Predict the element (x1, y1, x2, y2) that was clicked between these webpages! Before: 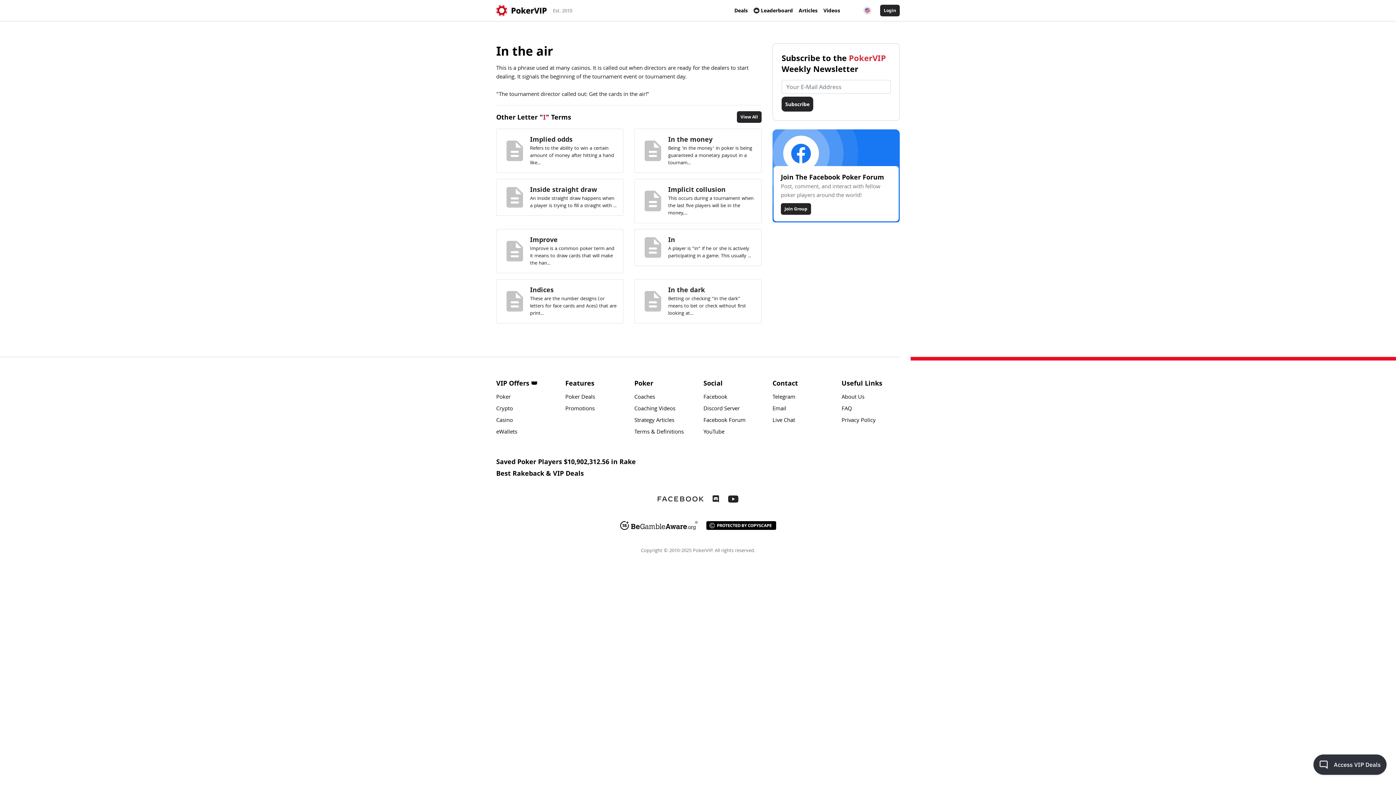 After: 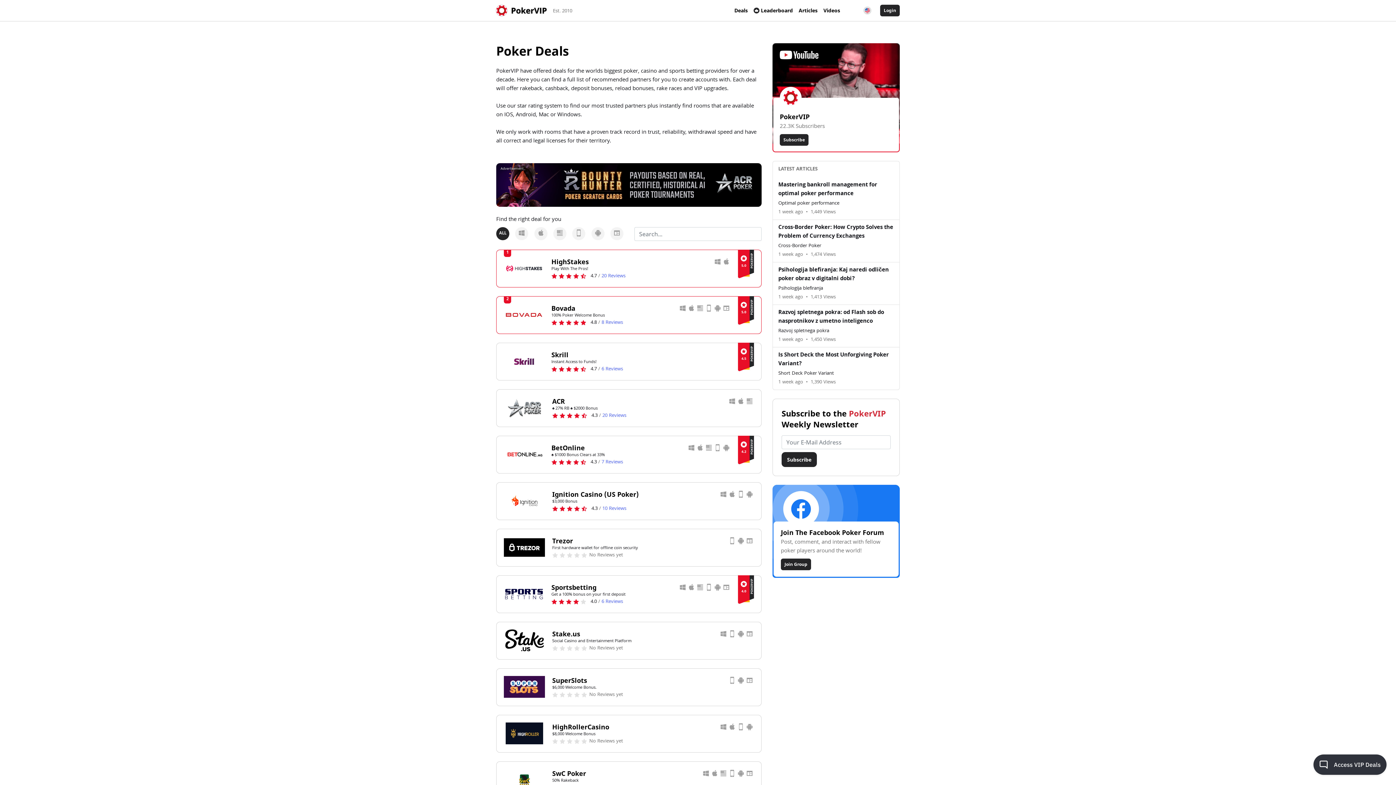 Action: label: Deals bbox: (731, 4, 750, 17)